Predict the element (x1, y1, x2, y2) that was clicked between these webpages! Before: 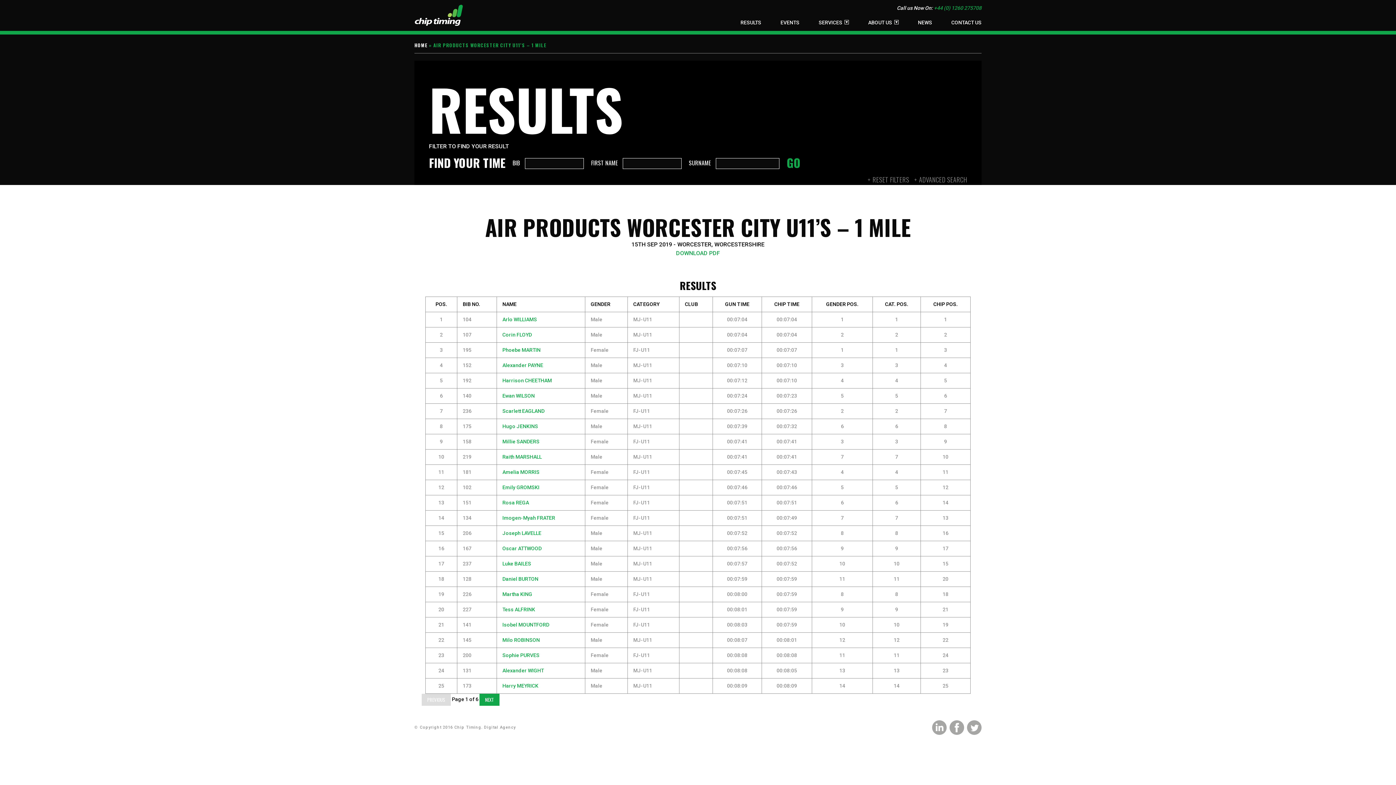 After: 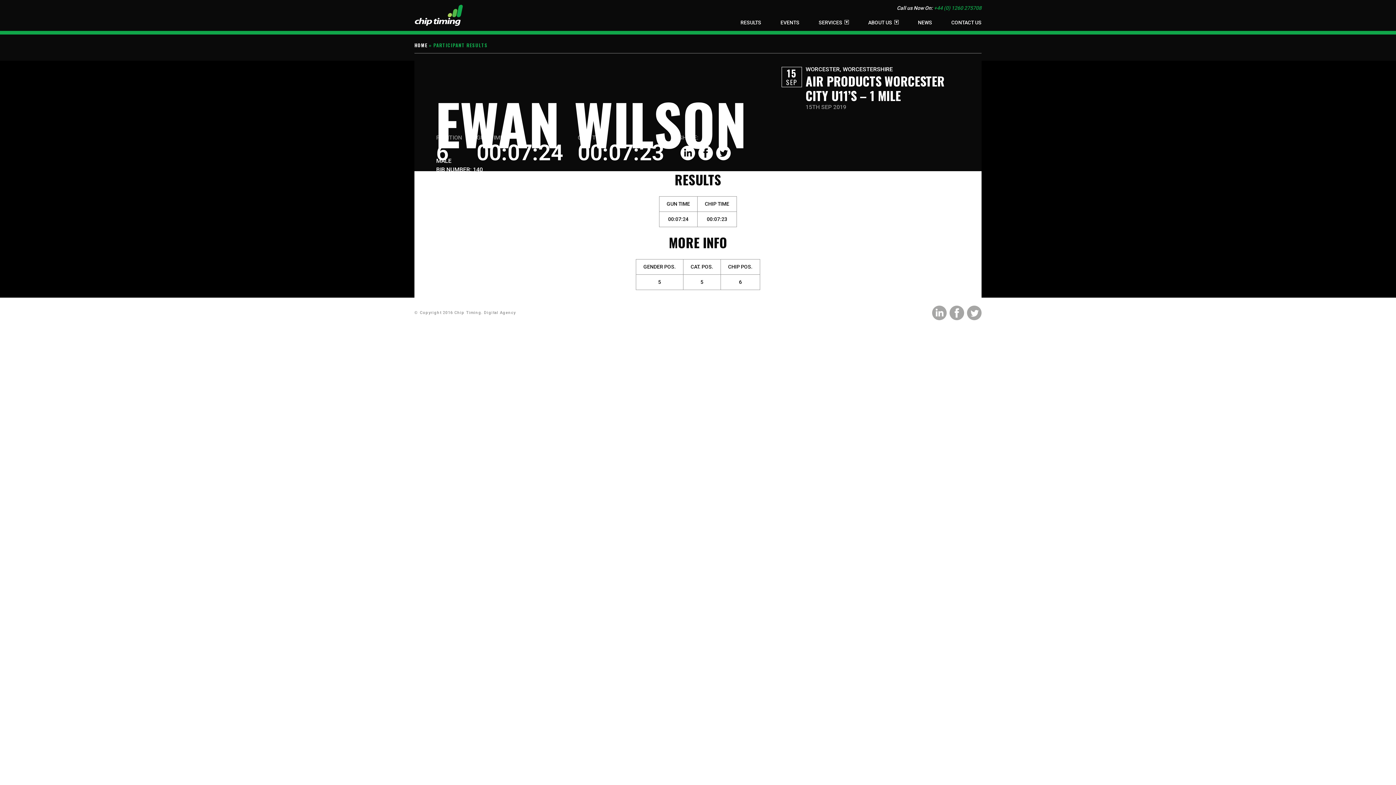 Action: label: Ewan WILSON bbox: (502, 393, 534, 398)